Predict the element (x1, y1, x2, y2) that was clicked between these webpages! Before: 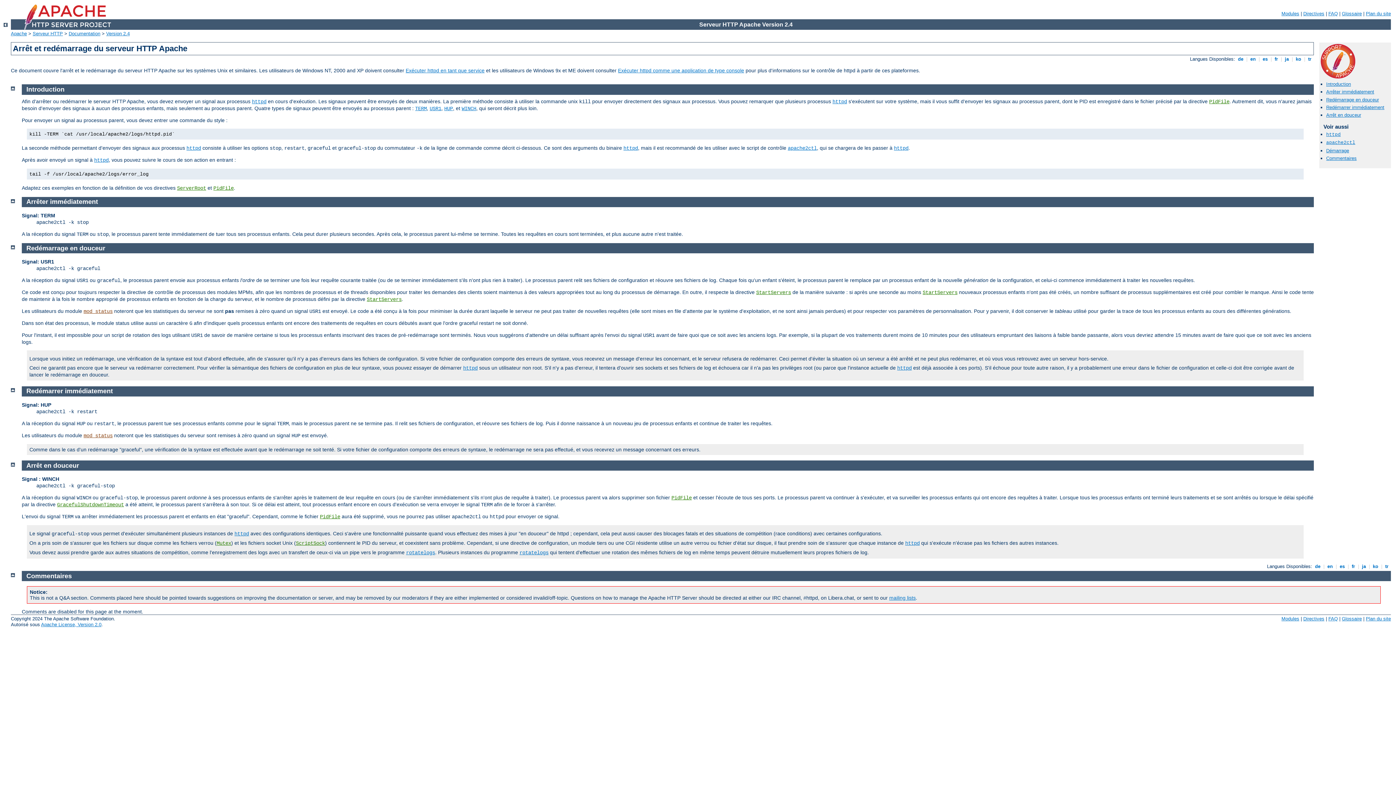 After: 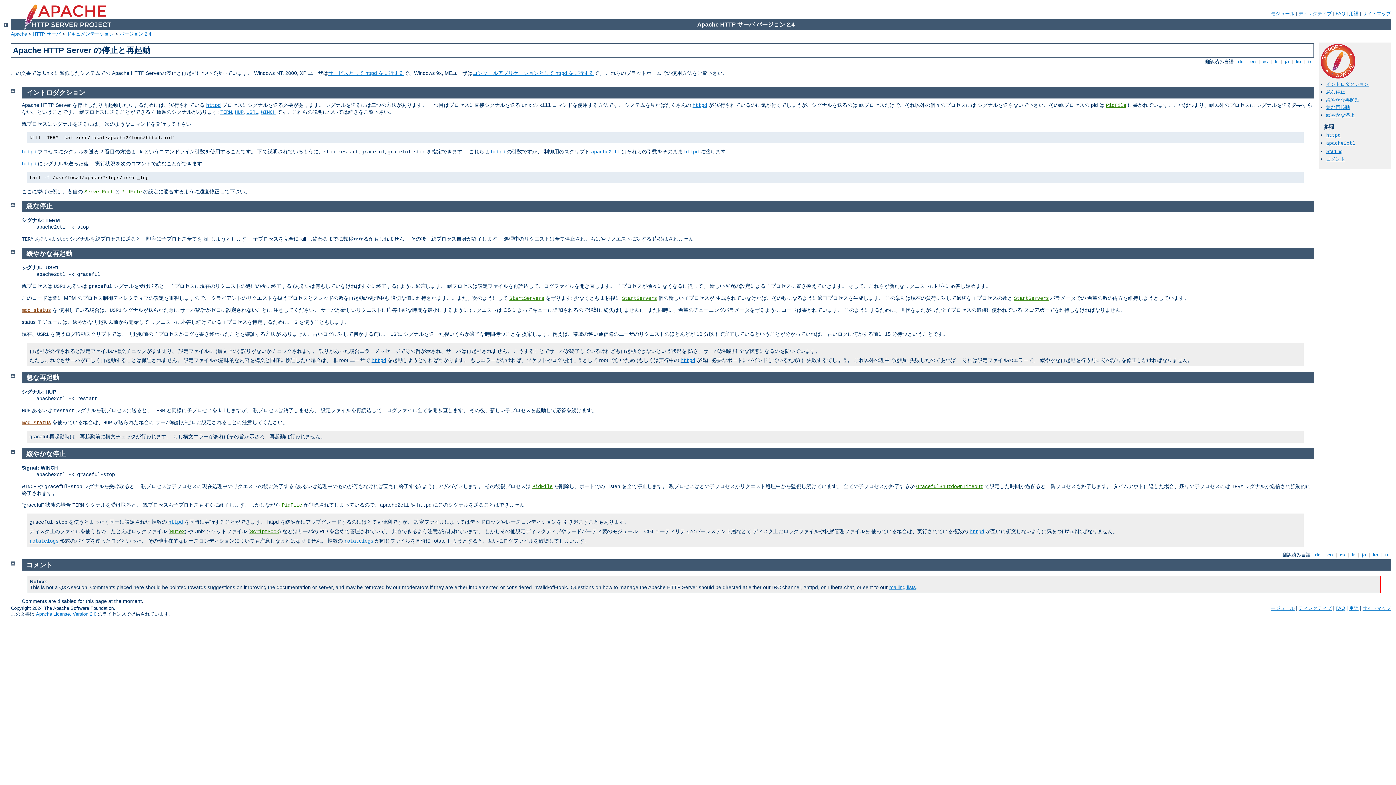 Action: label:  ja  bbox: (1360, 564, 1367, 569)